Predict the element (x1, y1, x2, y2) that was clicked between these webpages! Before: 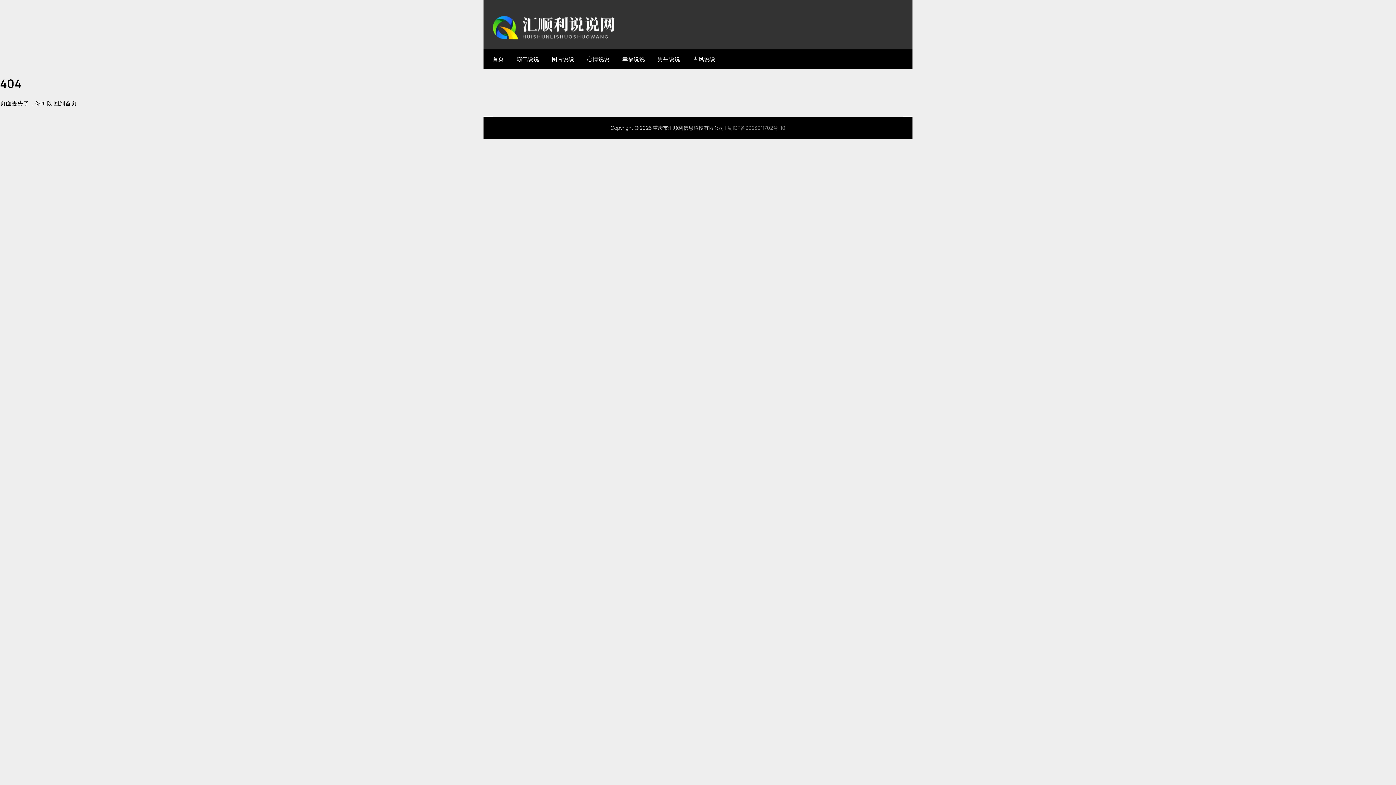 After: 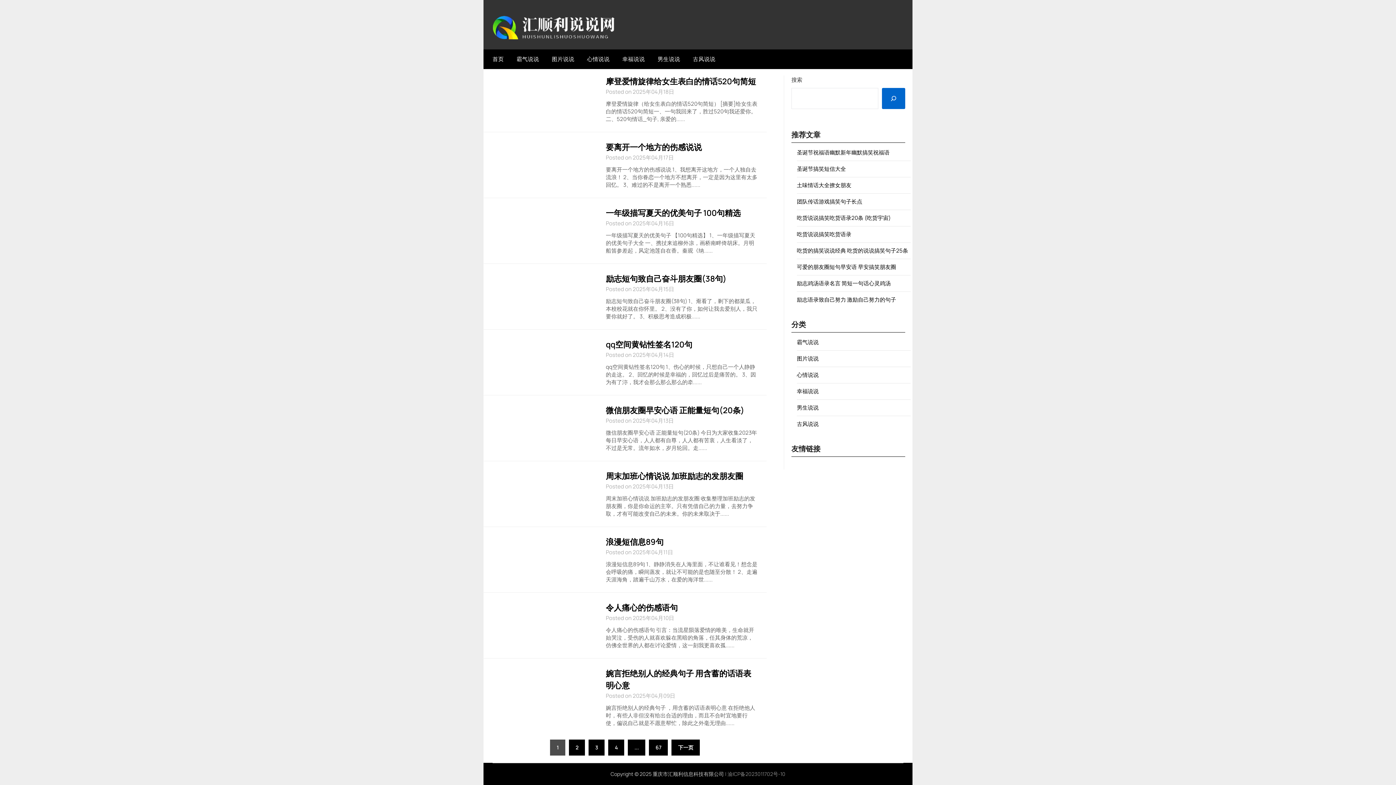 Action: bbox: (53, 99, 76, 107) label: 回到首页